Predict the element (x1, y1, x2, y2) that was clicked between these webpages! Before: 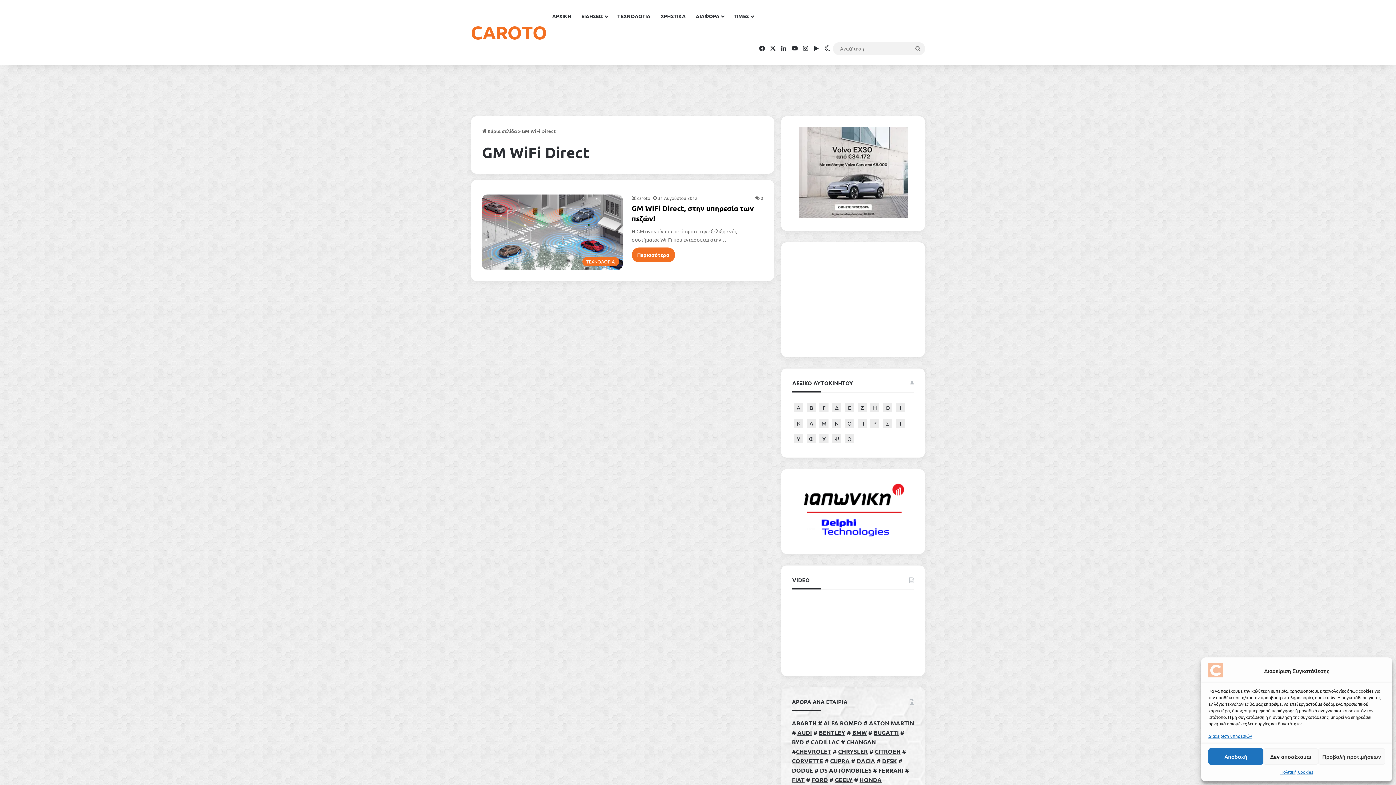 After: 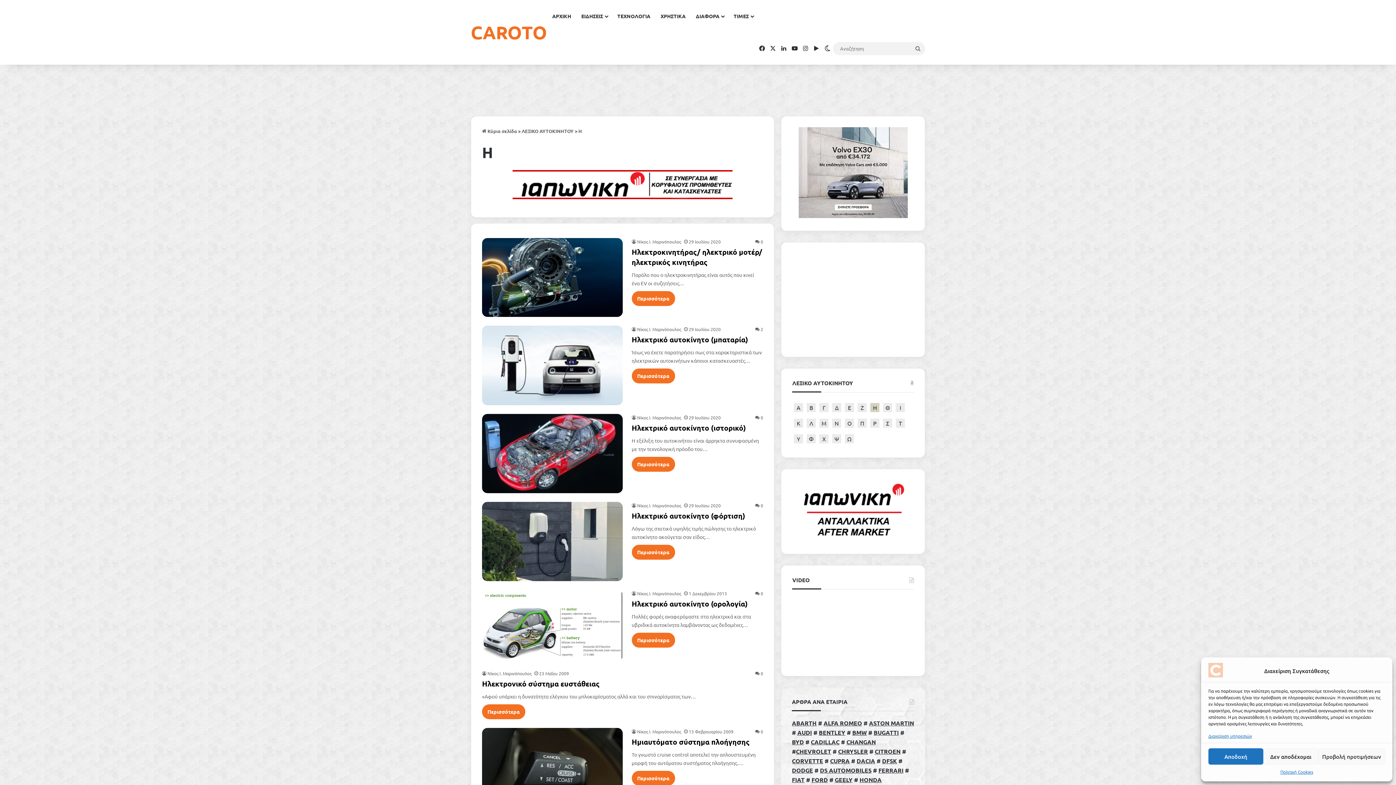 Action: label: Η bbox: (870, 403, 879, 412)